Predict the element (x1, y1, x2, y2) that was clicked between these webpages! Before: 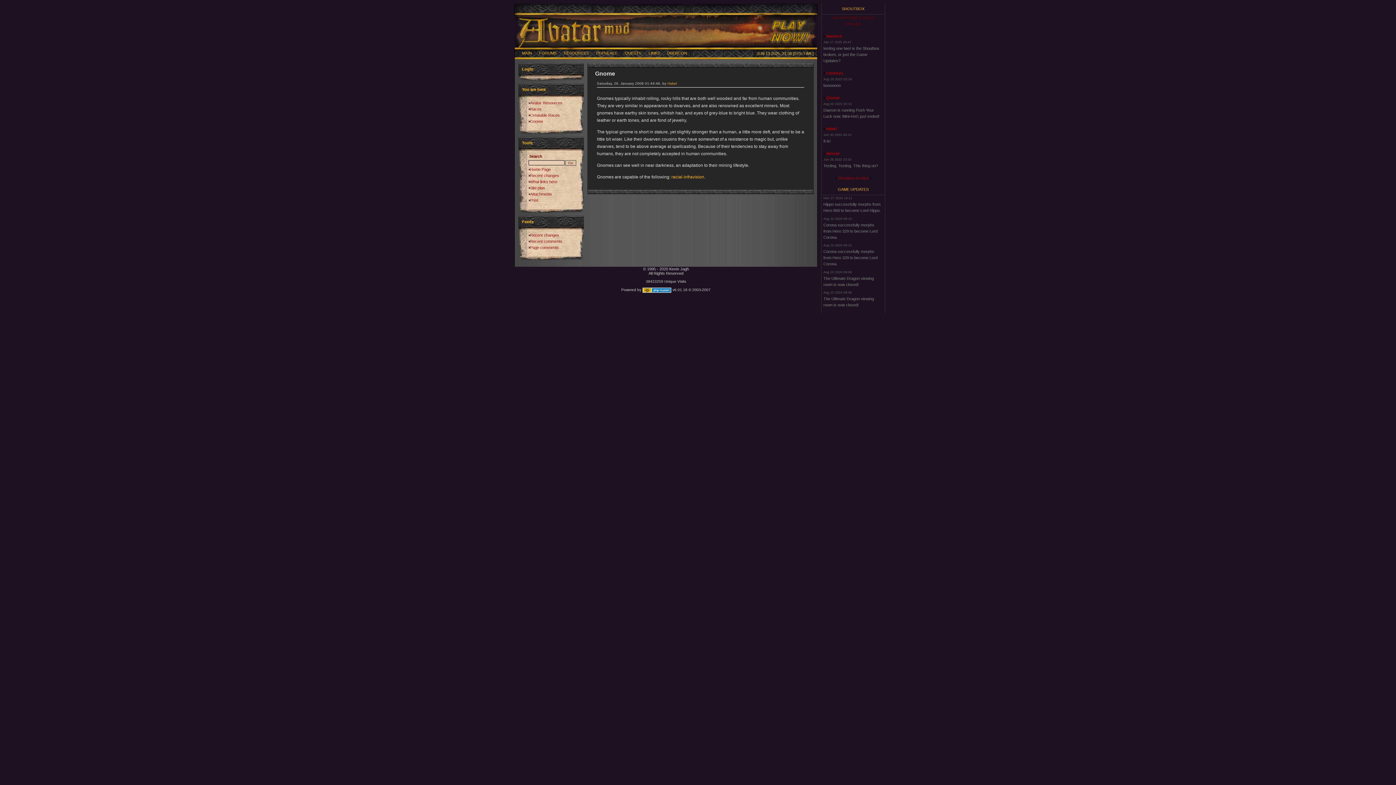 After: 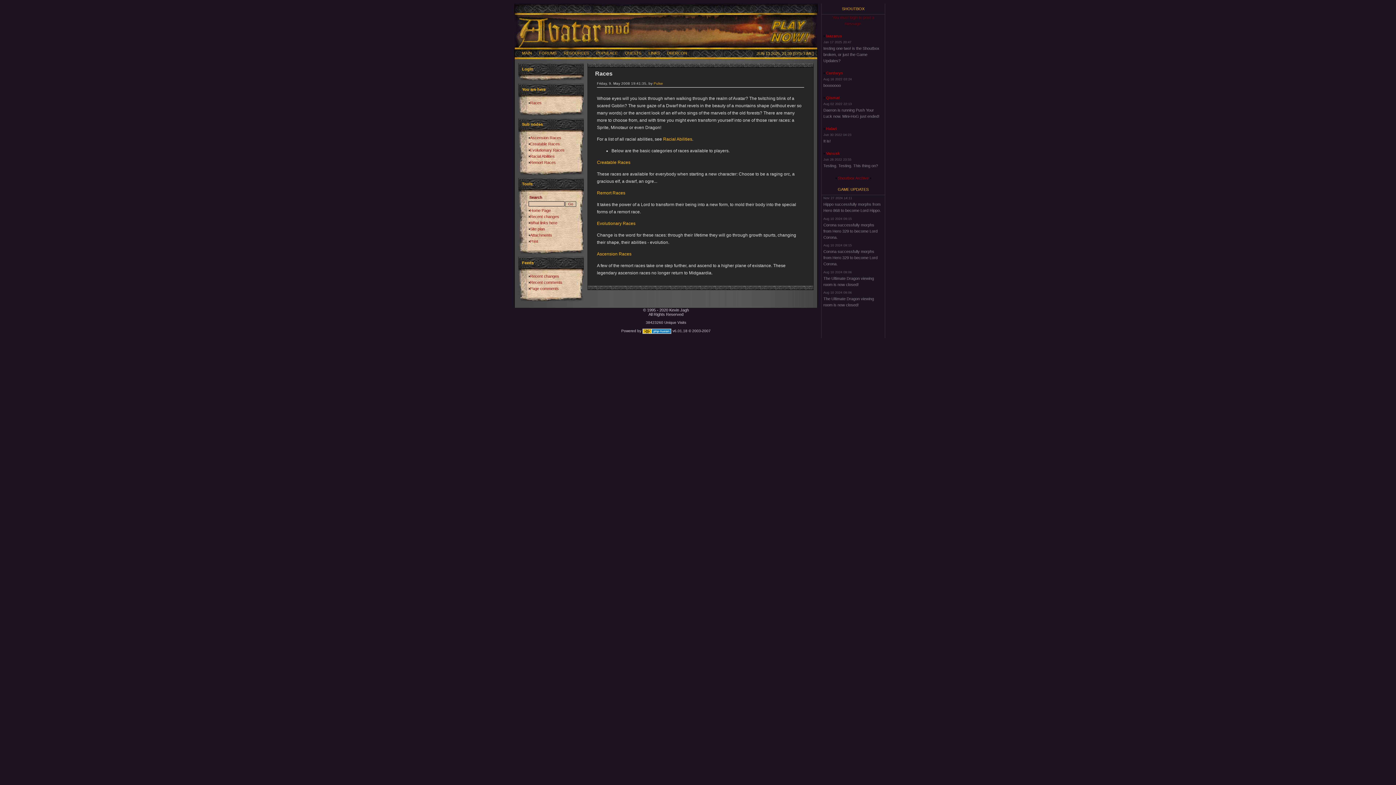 Action: label: Races bbox: (530, 106, 541, 111)